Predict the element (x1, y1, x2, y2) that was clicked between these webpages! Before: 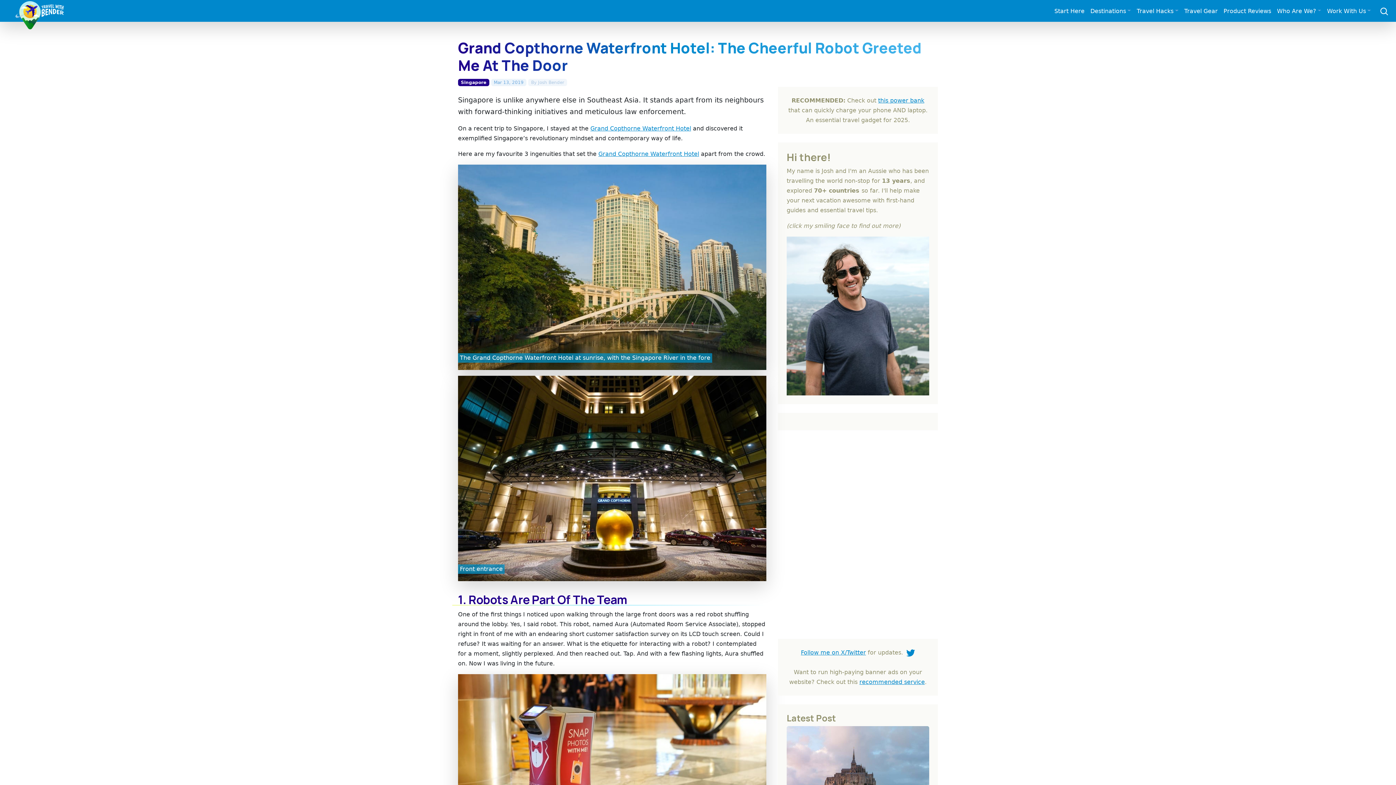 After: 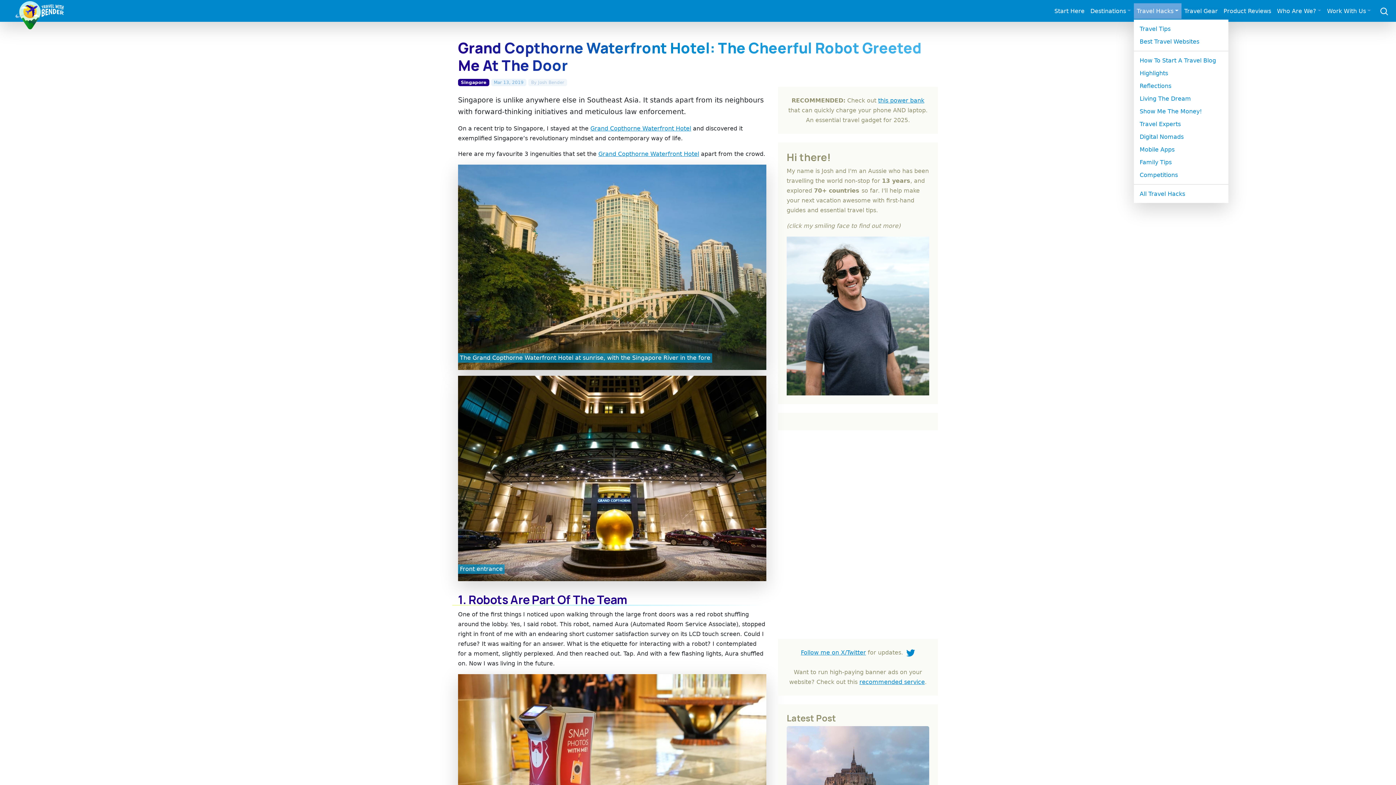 Action: bbox: (1134, 3, 1181, 18) label: Travel Hacks